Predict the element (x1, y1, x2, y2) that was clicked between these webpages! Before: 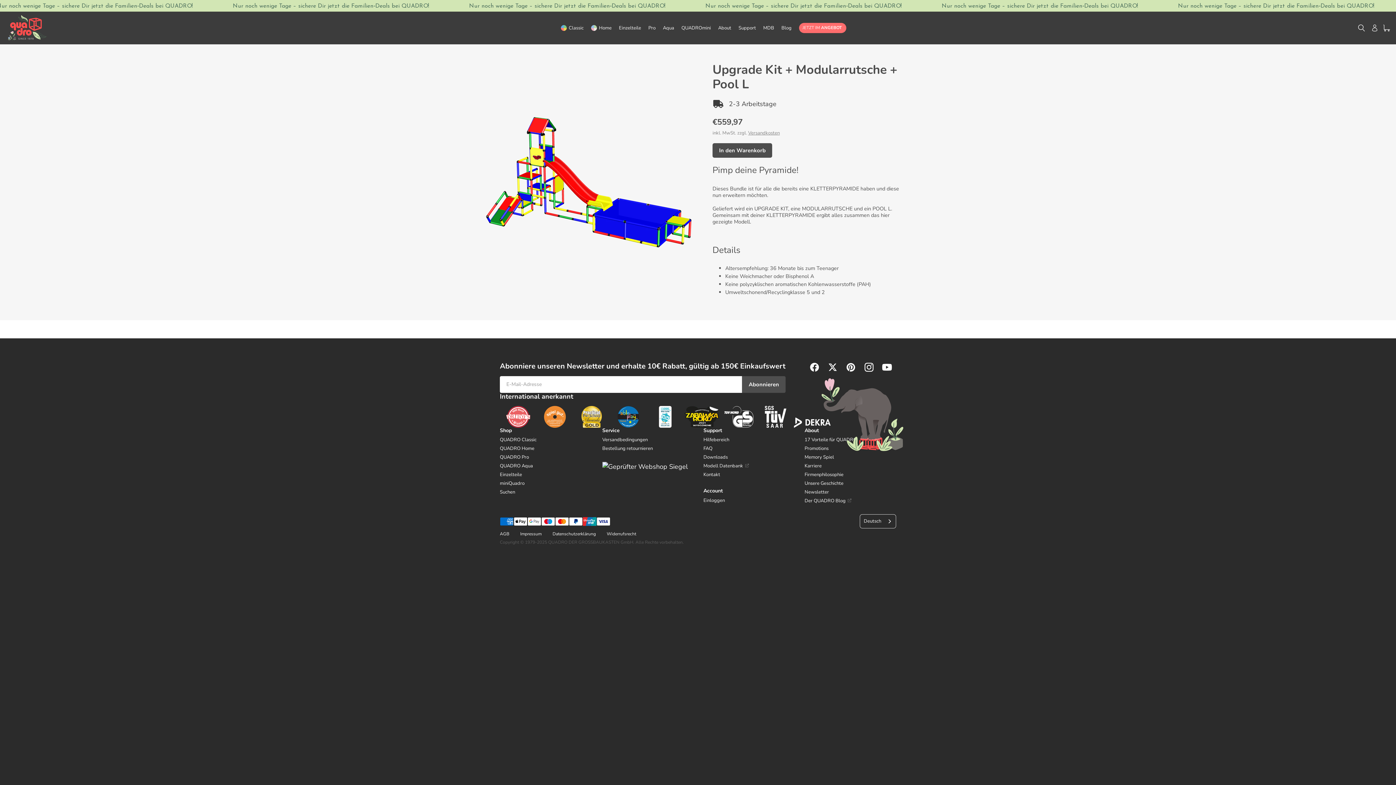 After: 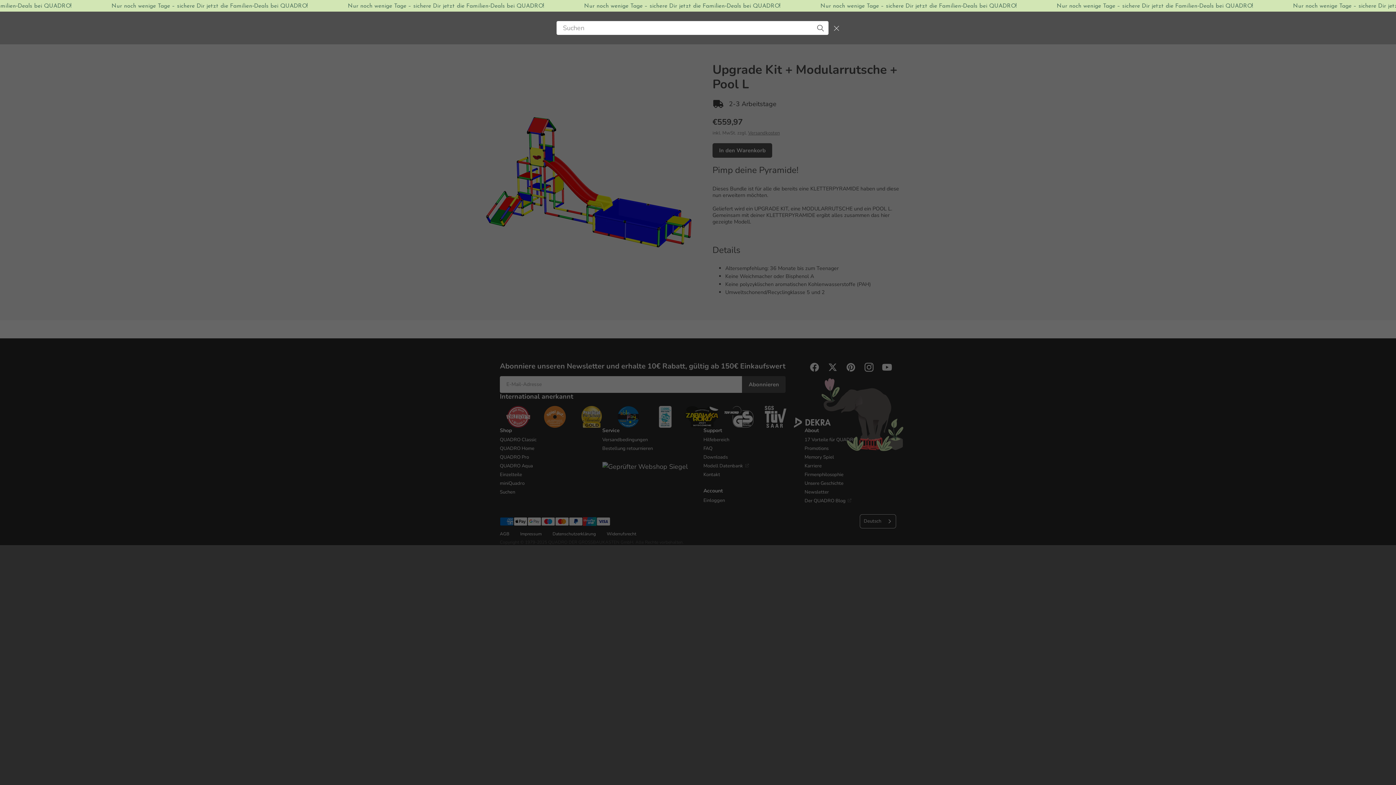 Action: label: Suchen bbox: (1355, 22, 1369, 33)